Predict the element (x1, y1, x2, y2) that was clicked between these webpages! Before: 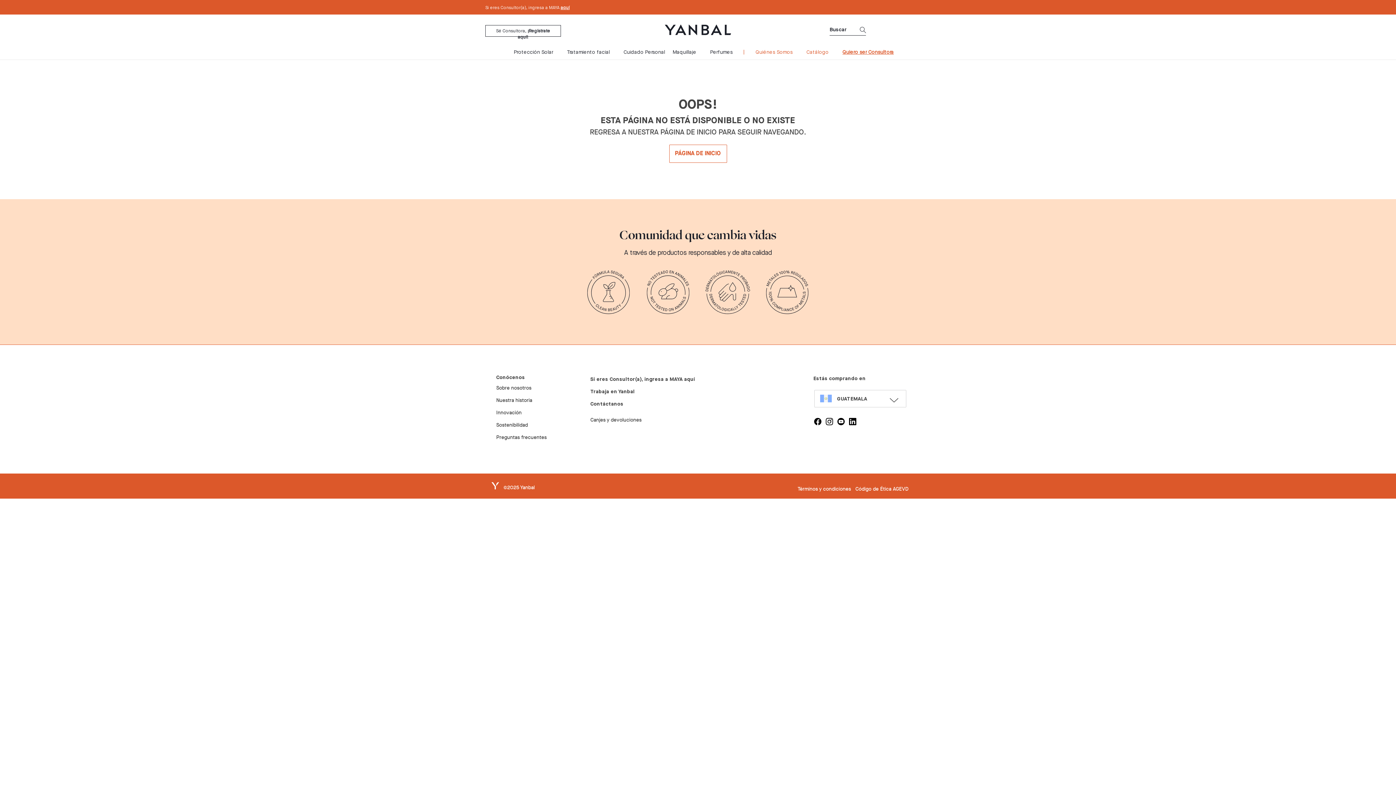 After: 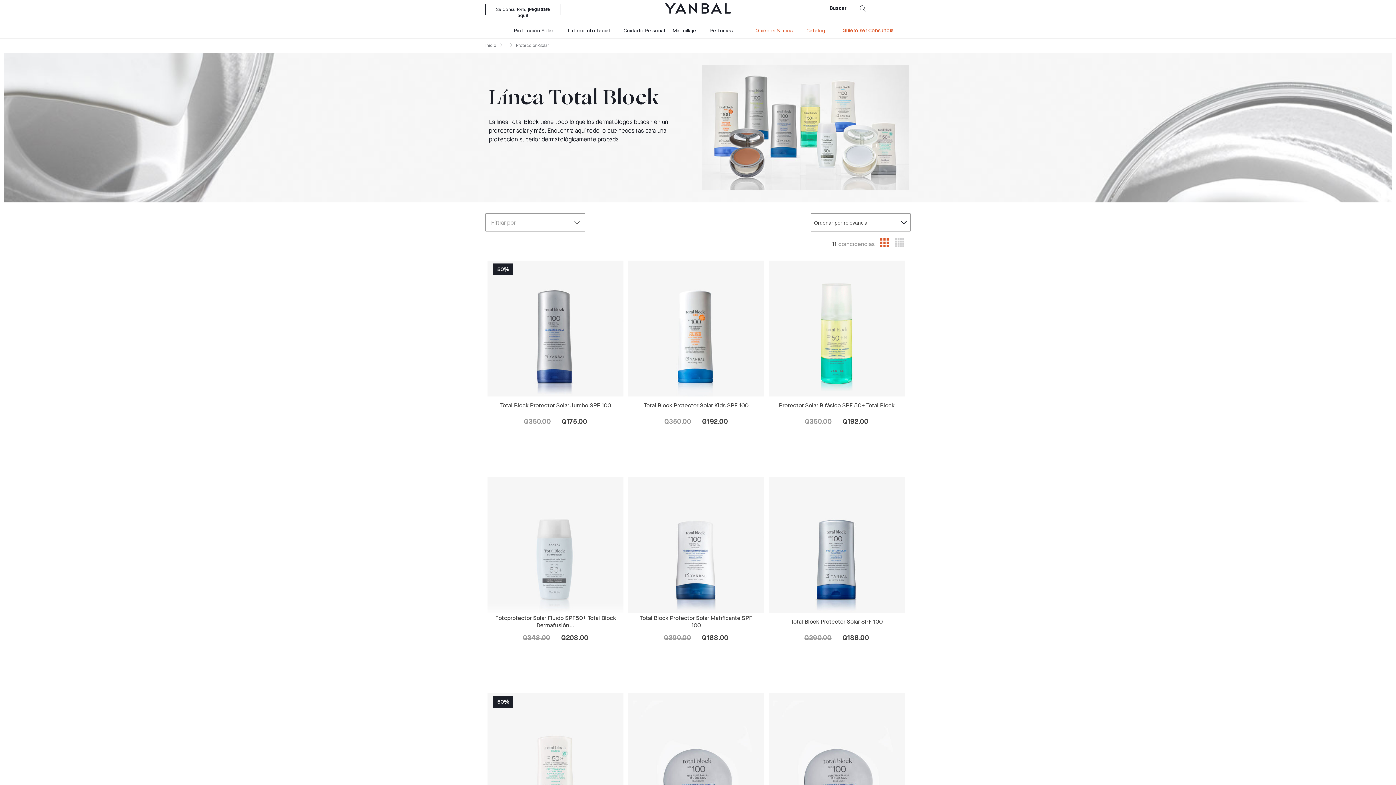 Action: label: Protección Solar bbox: (507, 43, 559, 59)